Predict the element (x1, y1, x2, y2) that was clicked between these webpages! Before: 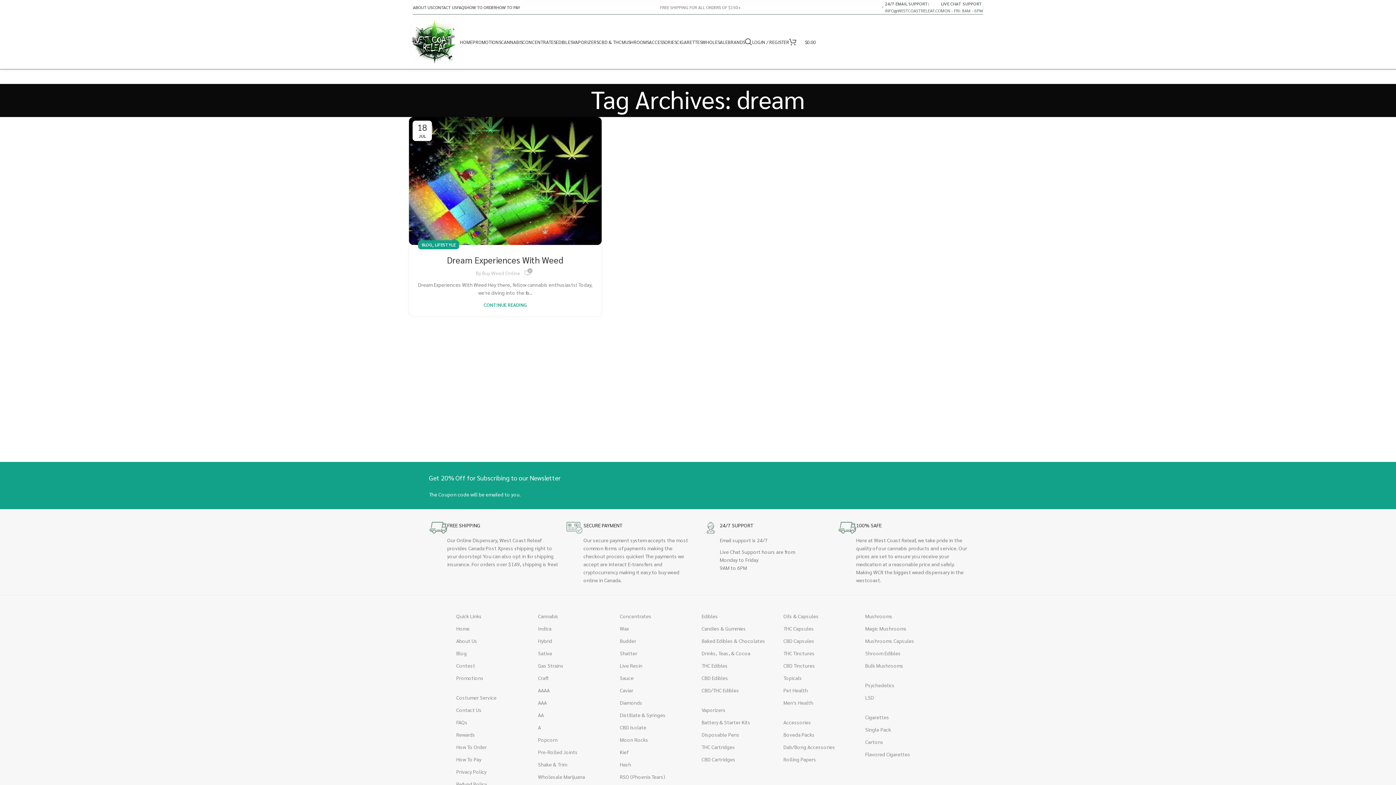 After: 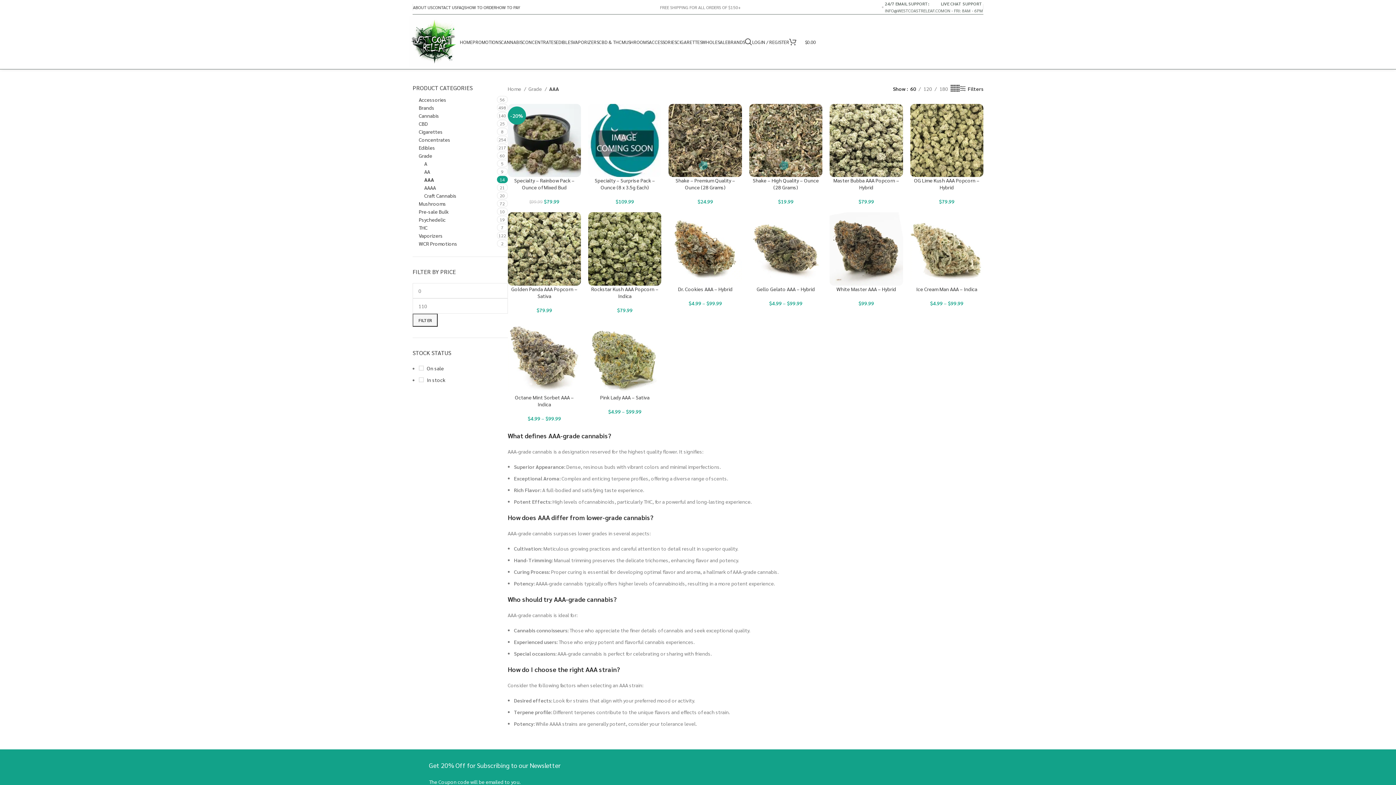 Action: bbox: (538, 696, 612, 709) label: AAA